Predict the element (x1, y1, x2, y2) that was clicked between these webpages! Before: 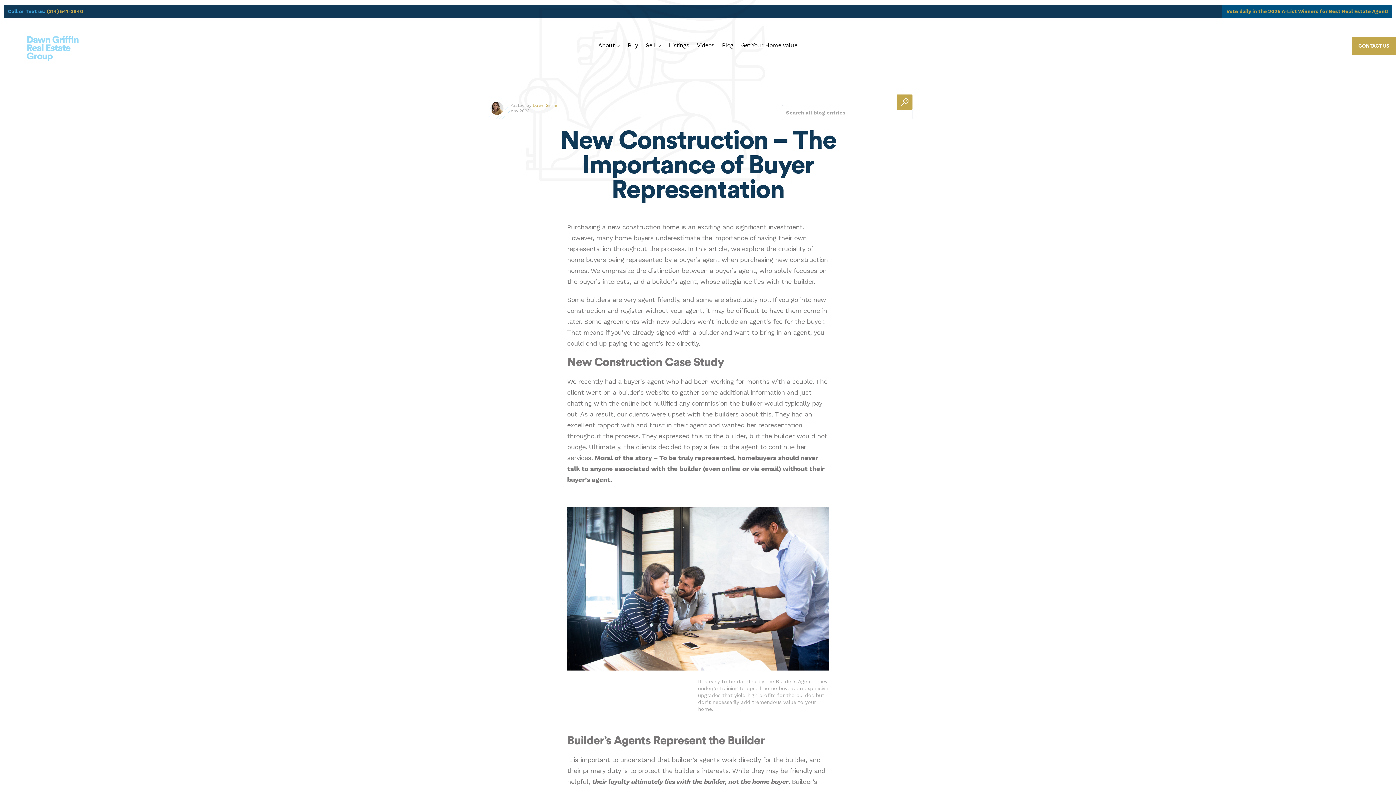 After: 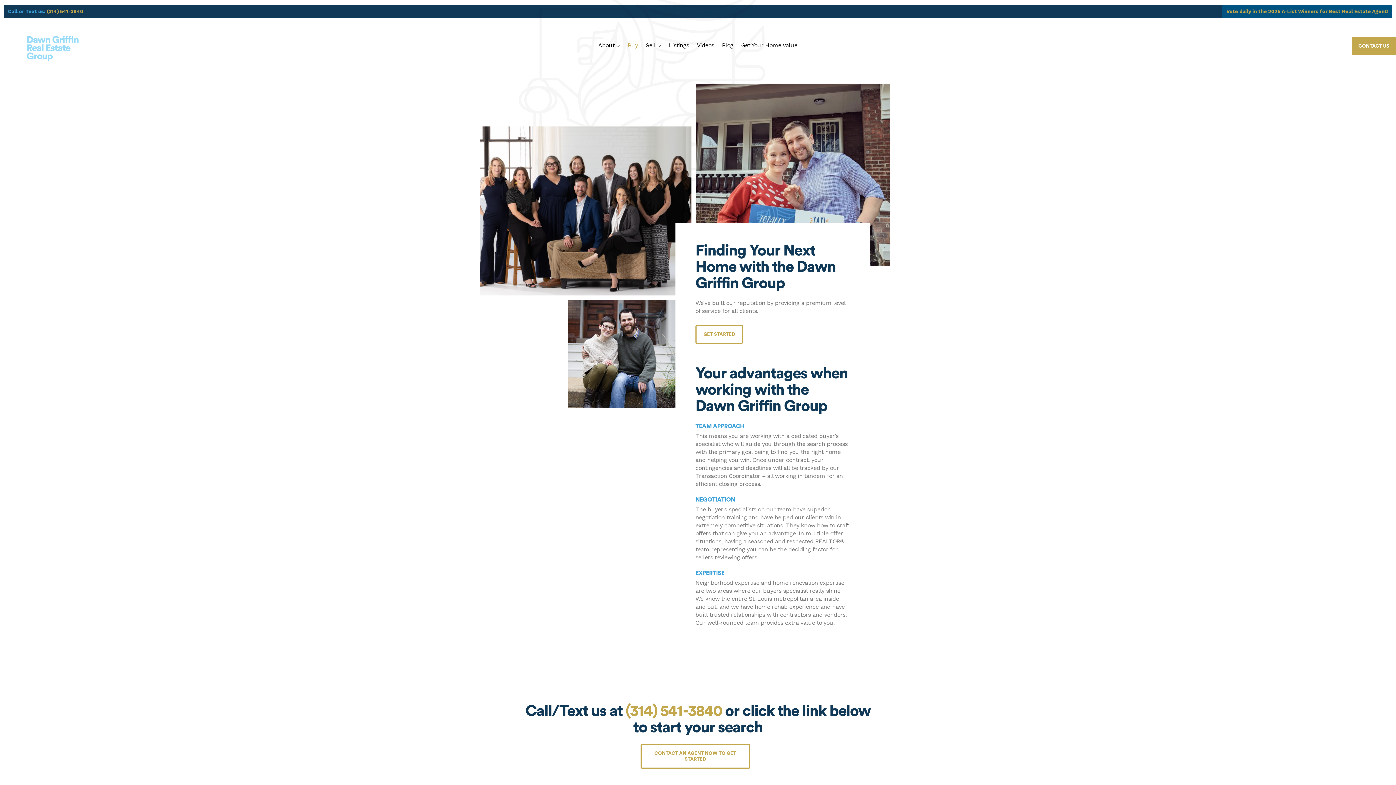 Action: bbox: (627, 37, 638, 53) label: Buy